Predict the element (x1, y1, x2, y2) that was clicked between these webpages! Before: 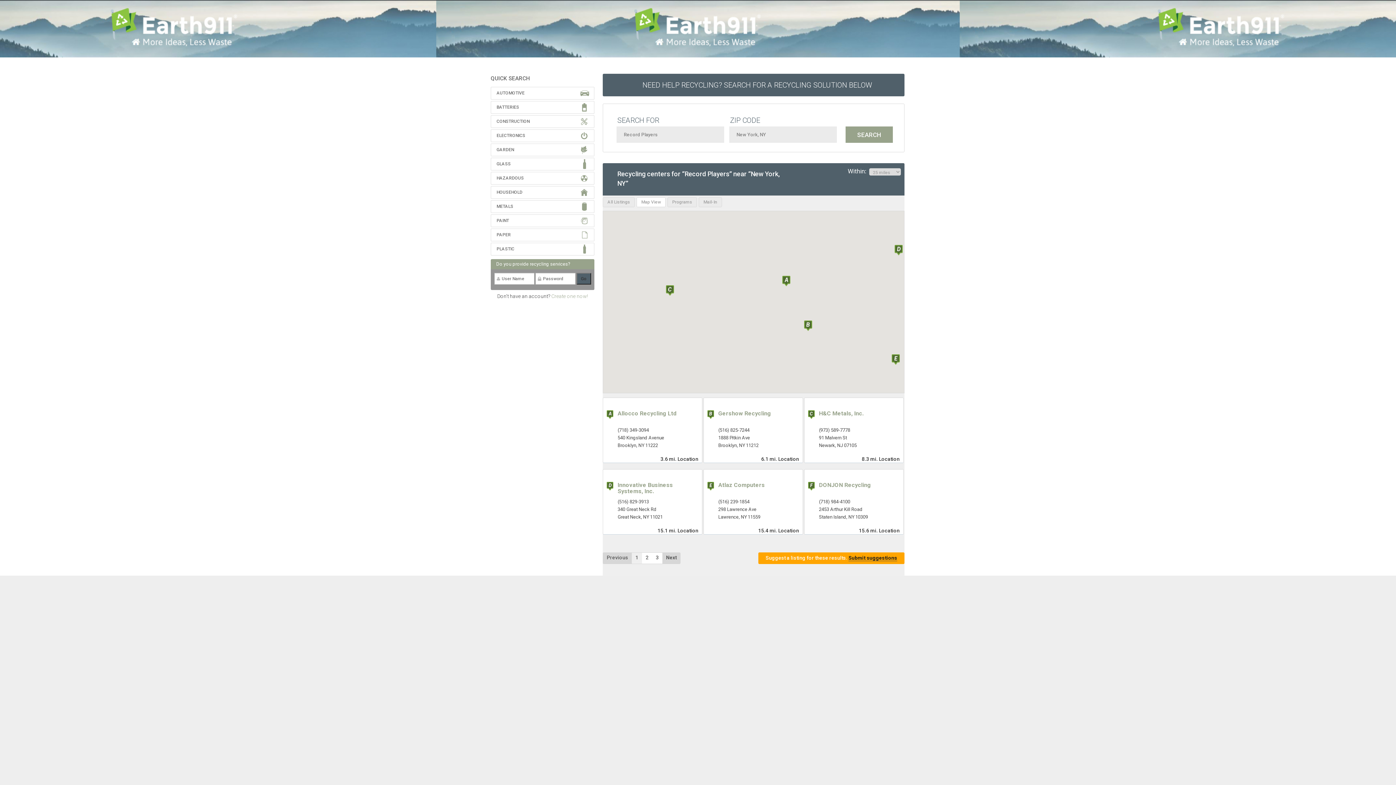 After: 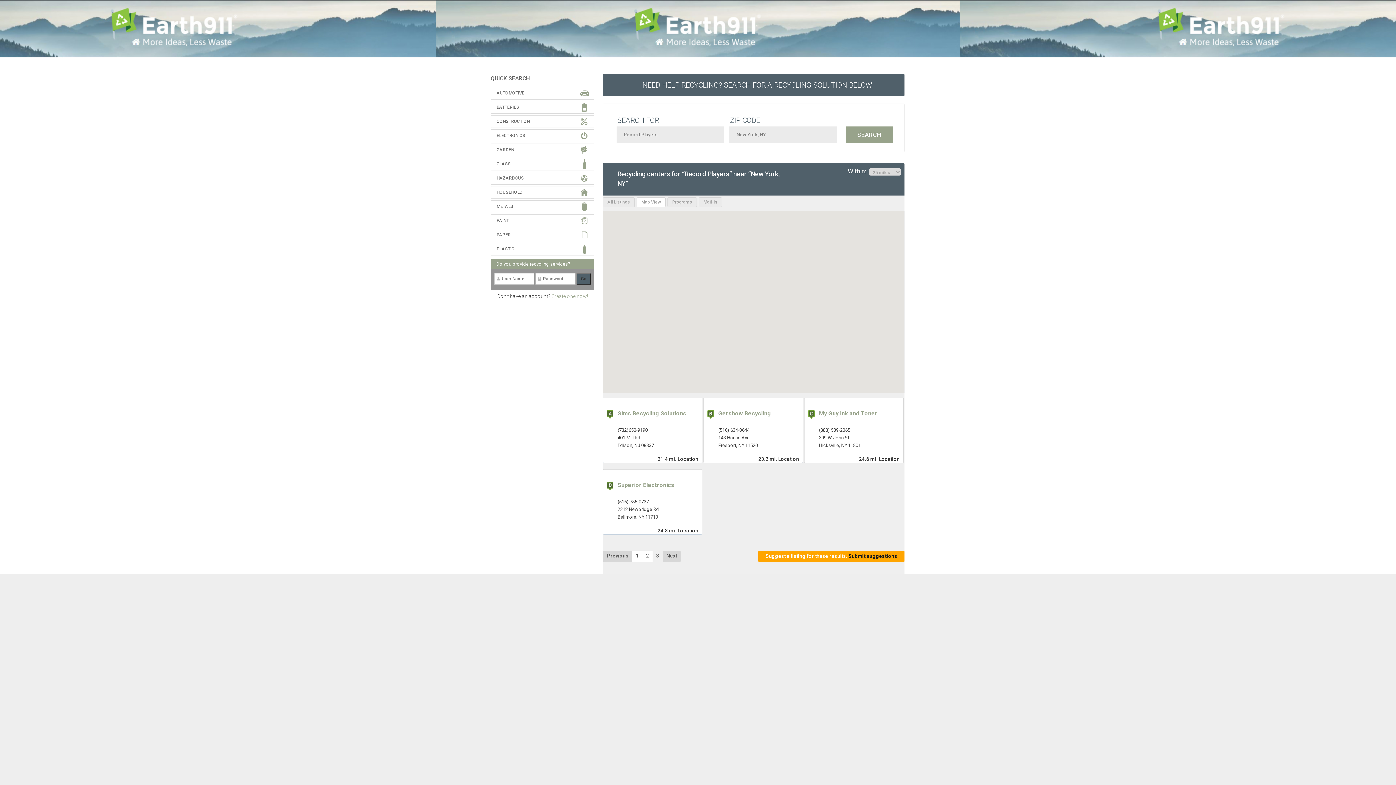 Action: bbox: (652, 551, 662, 564) label: 3